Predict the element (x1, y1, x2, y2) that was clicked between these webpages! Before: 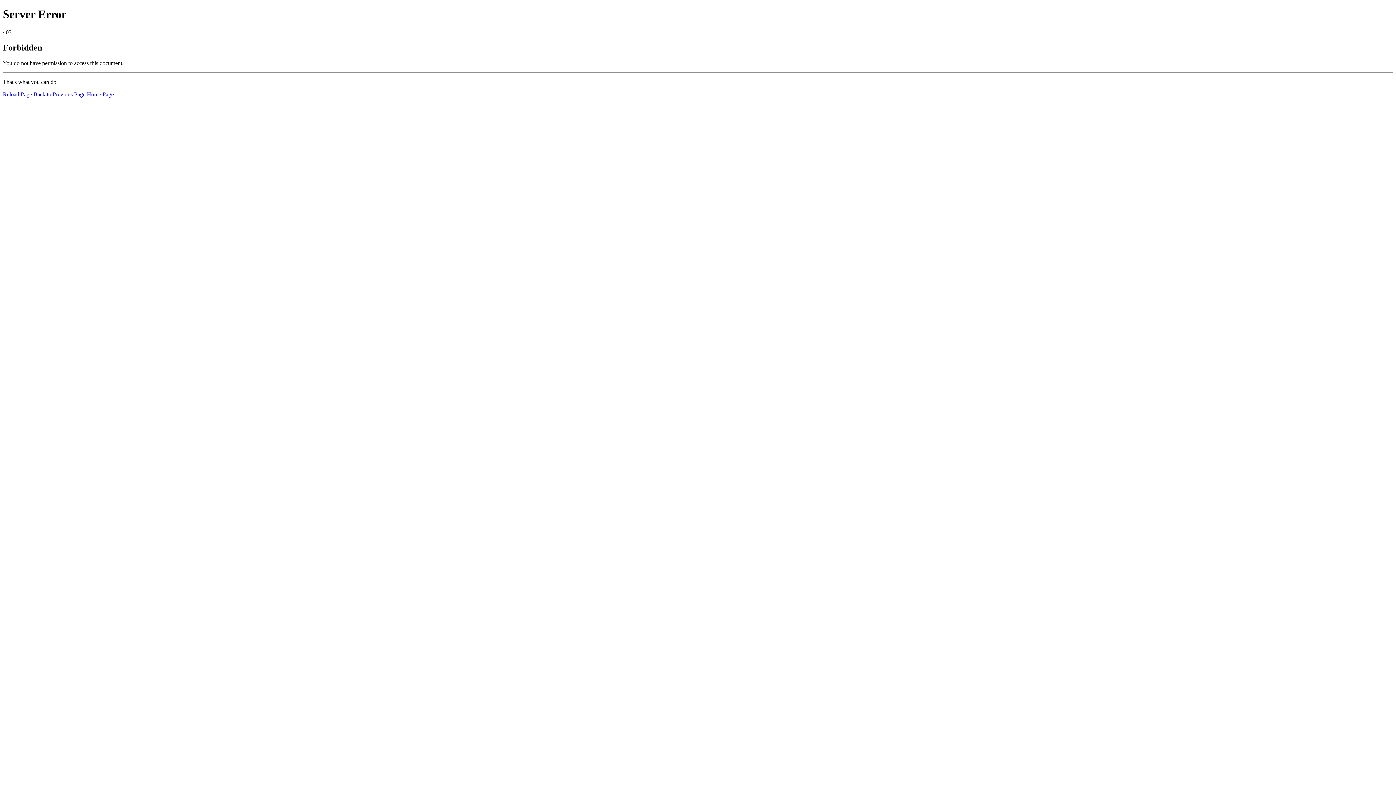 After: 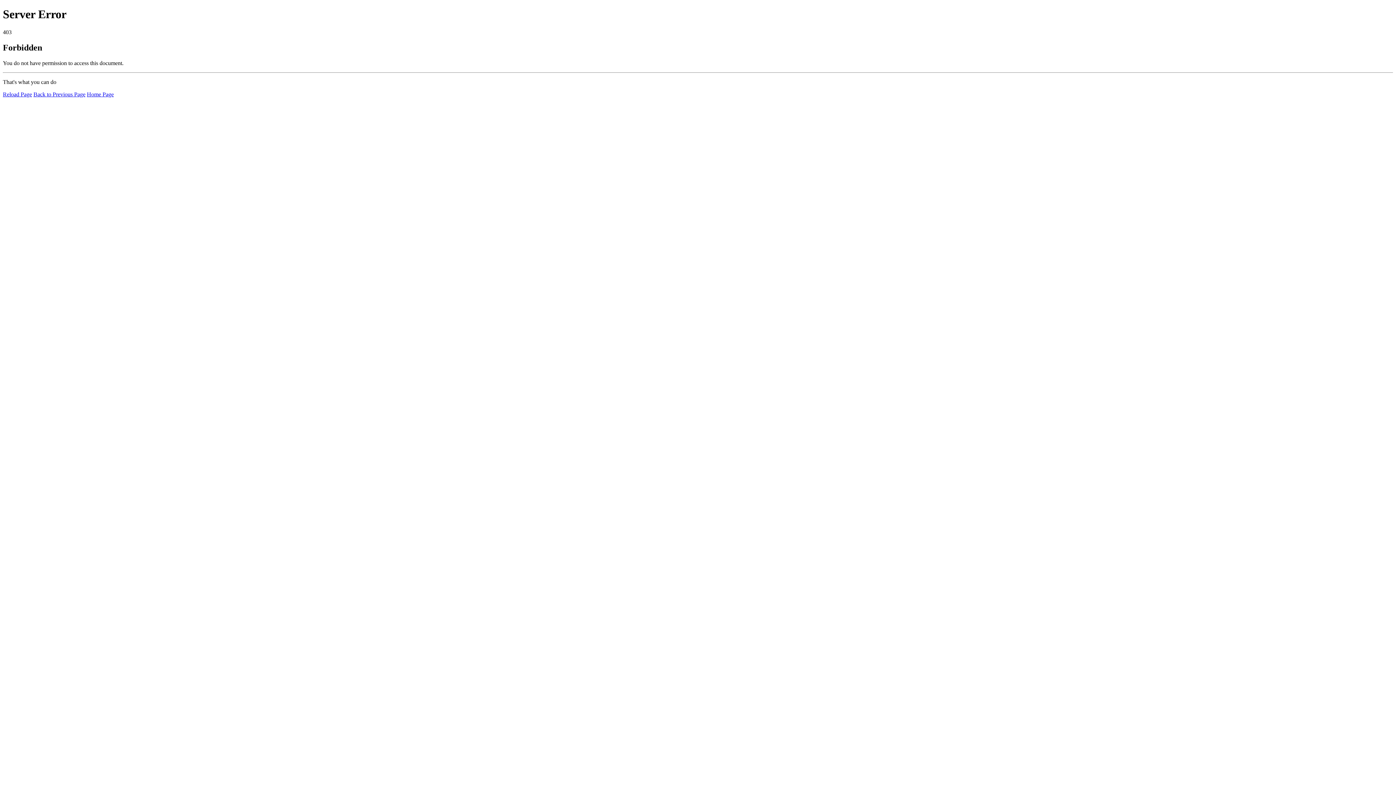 Action: bbox: (2, 91, 32, 97) label: Reload Page